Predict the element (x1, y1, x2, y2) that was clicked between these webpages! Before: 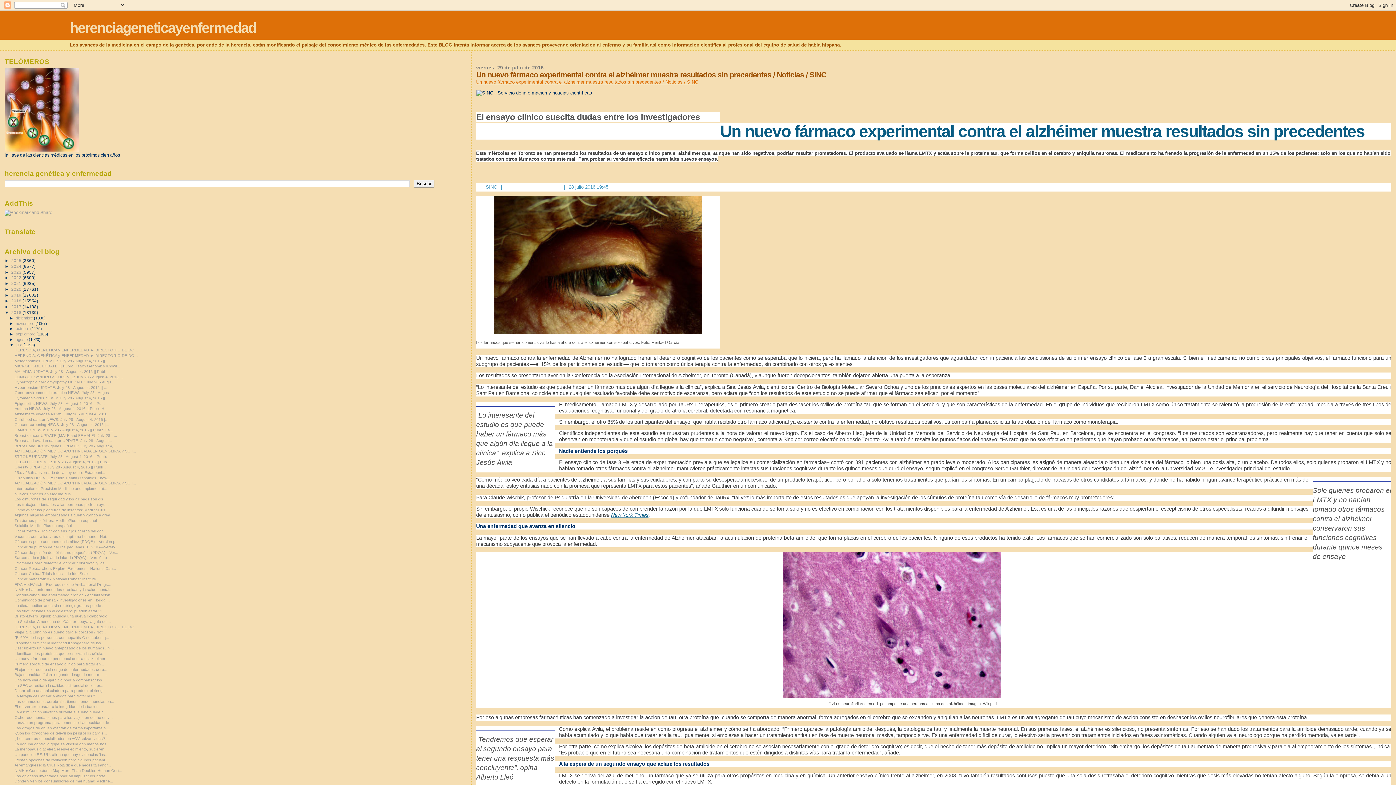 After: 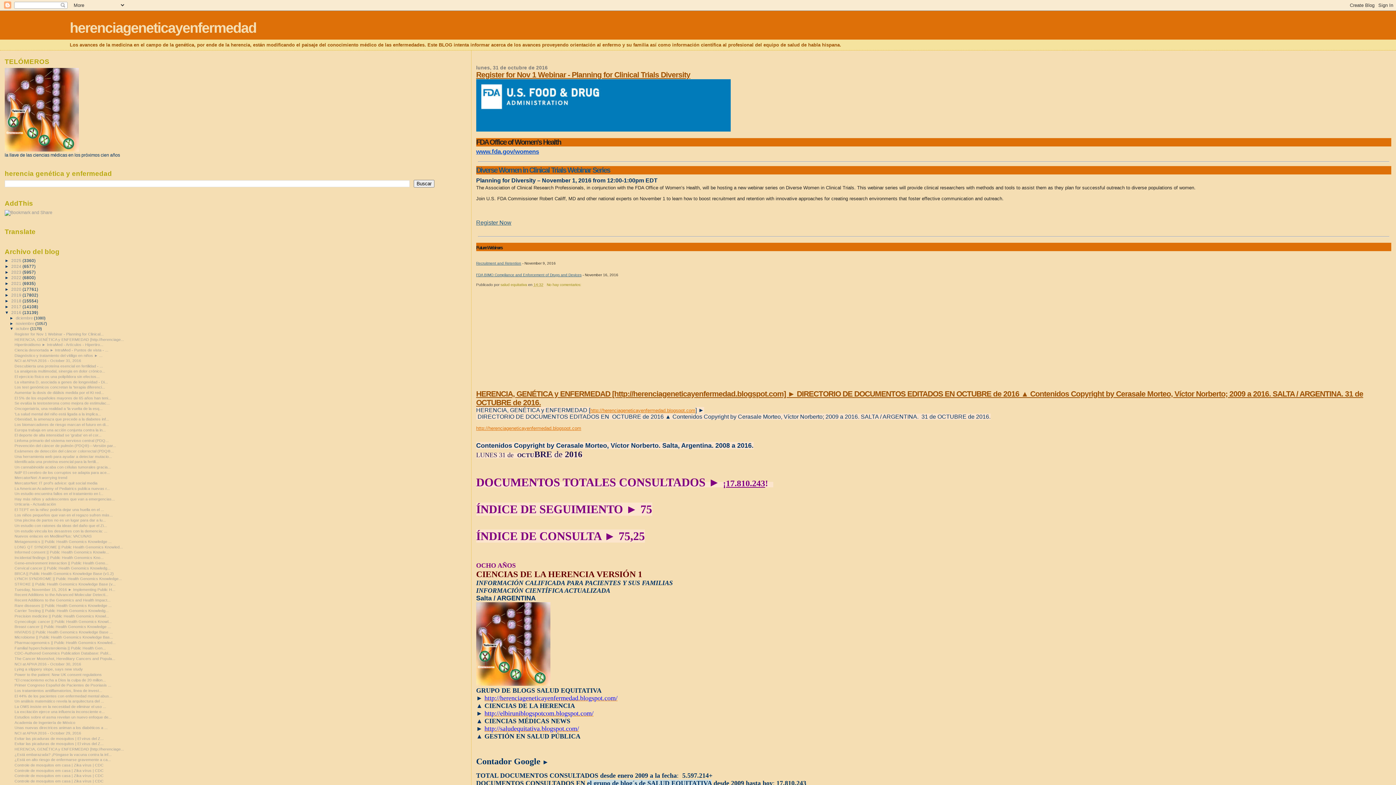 Action: label: octubre  bbox: (15, 326, 30, 331)